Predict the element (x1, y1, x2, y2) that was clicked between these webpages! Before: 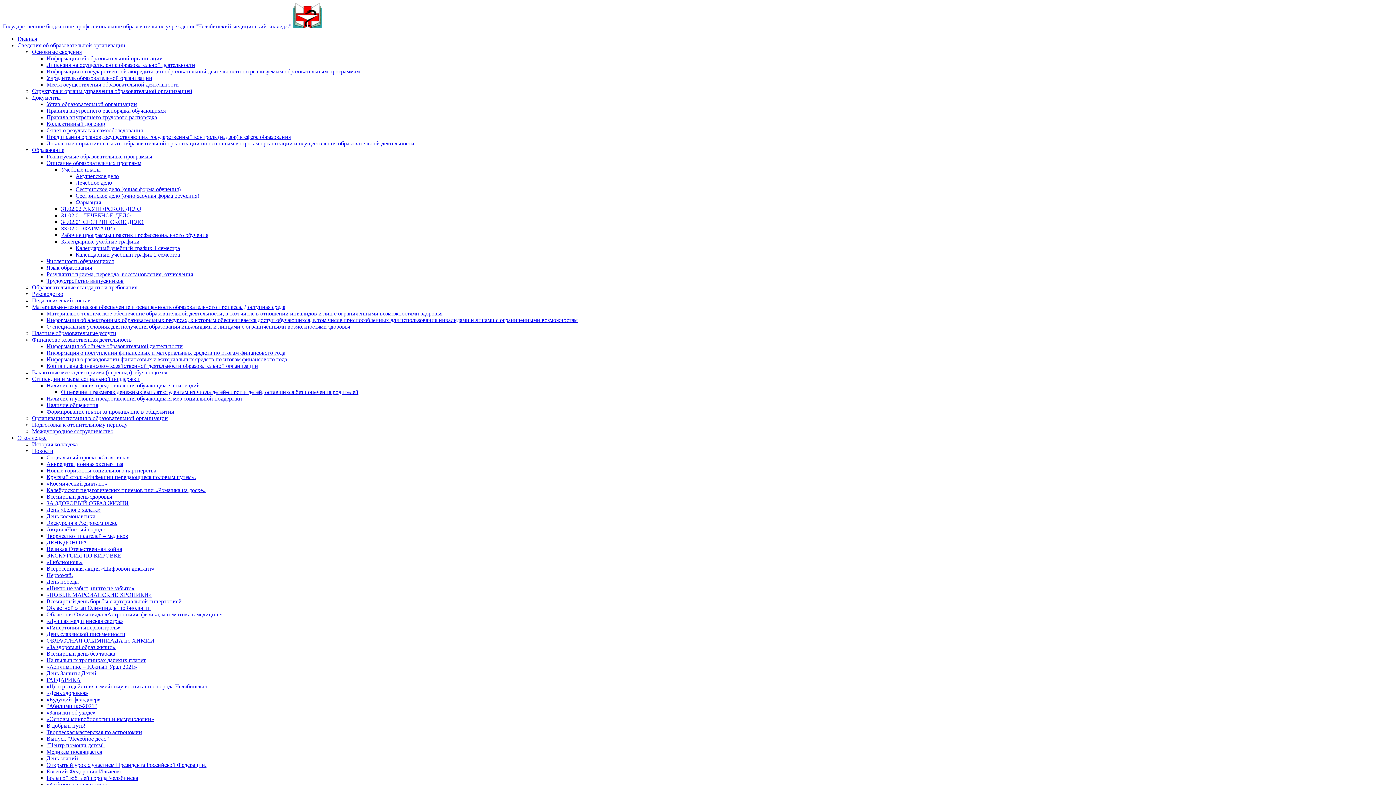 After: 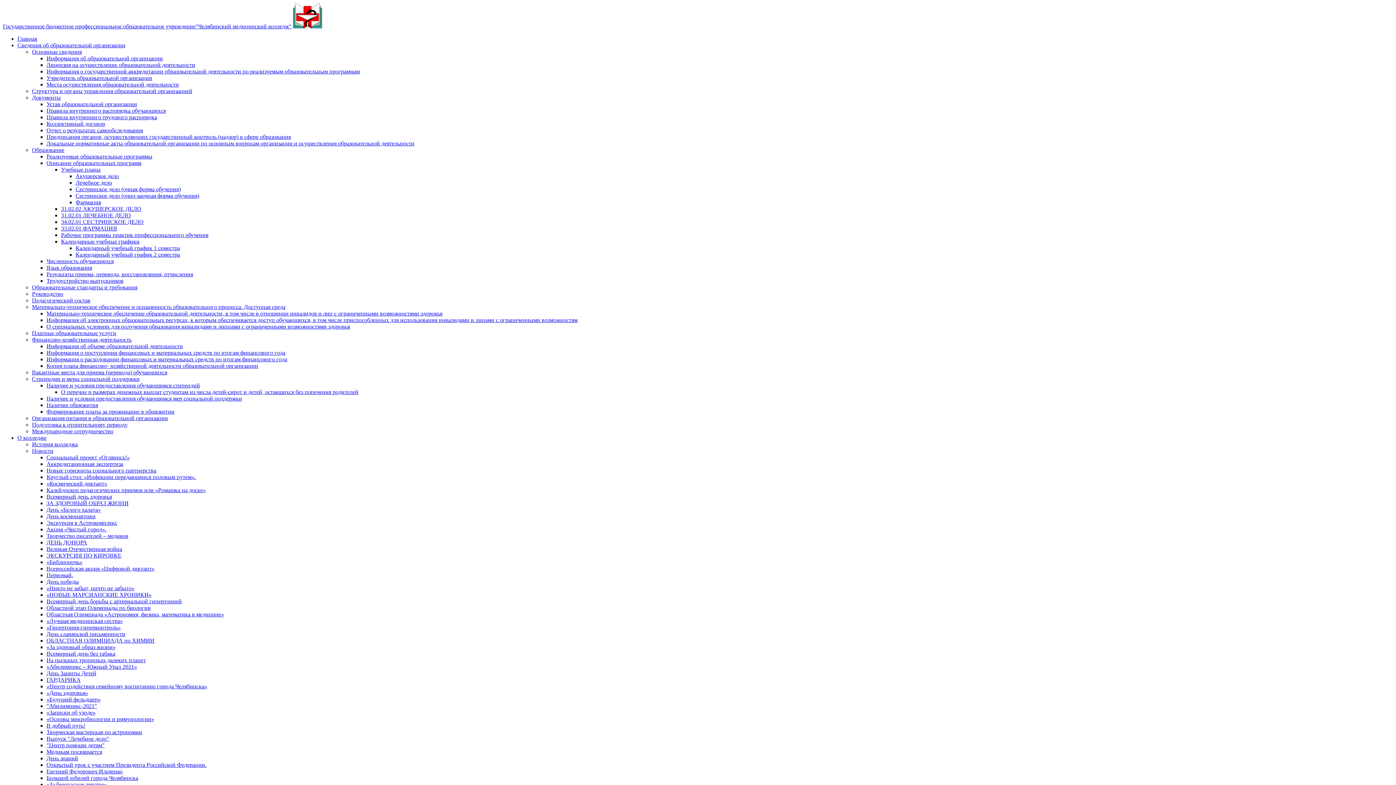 Action: bbox: (75, 186, 180, 192) label: Сестринское дело (очная форма обучения)